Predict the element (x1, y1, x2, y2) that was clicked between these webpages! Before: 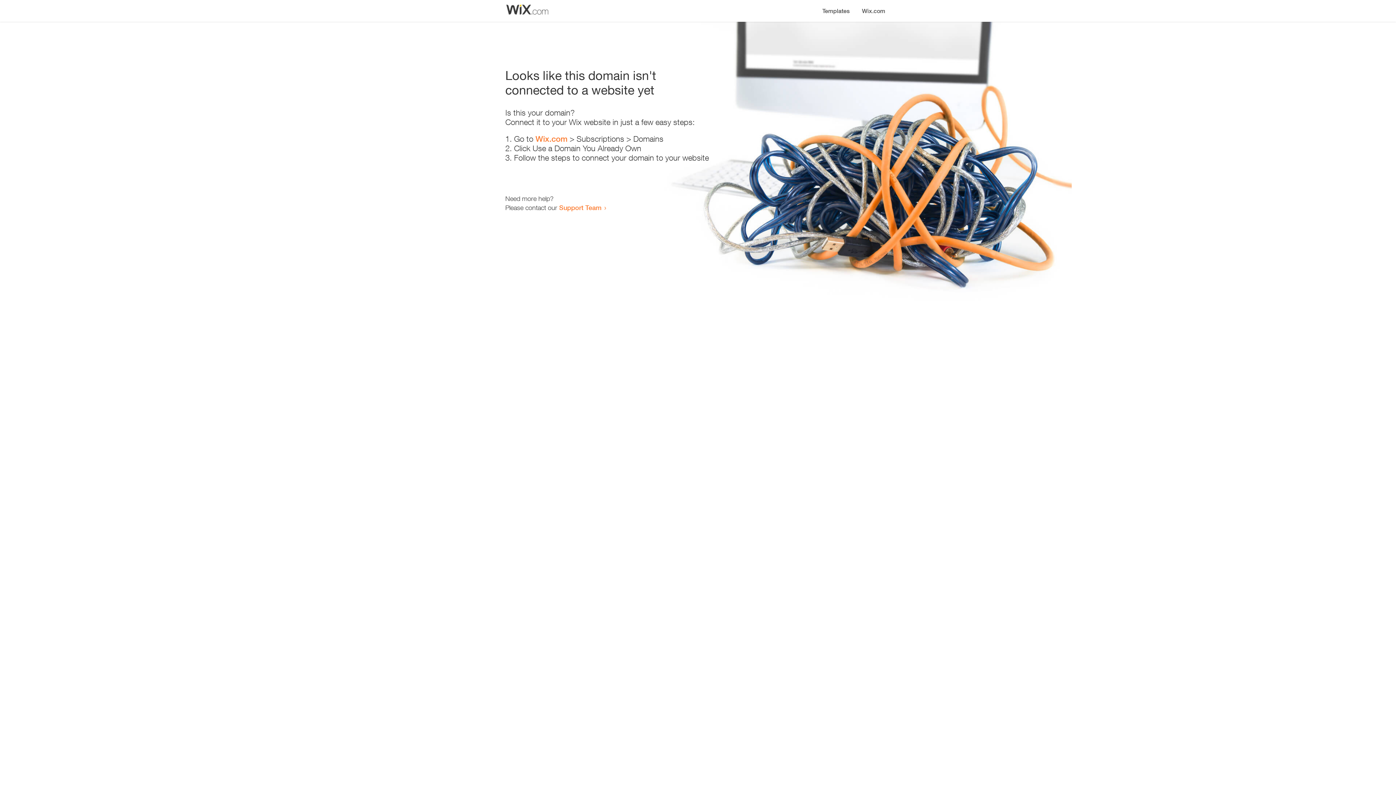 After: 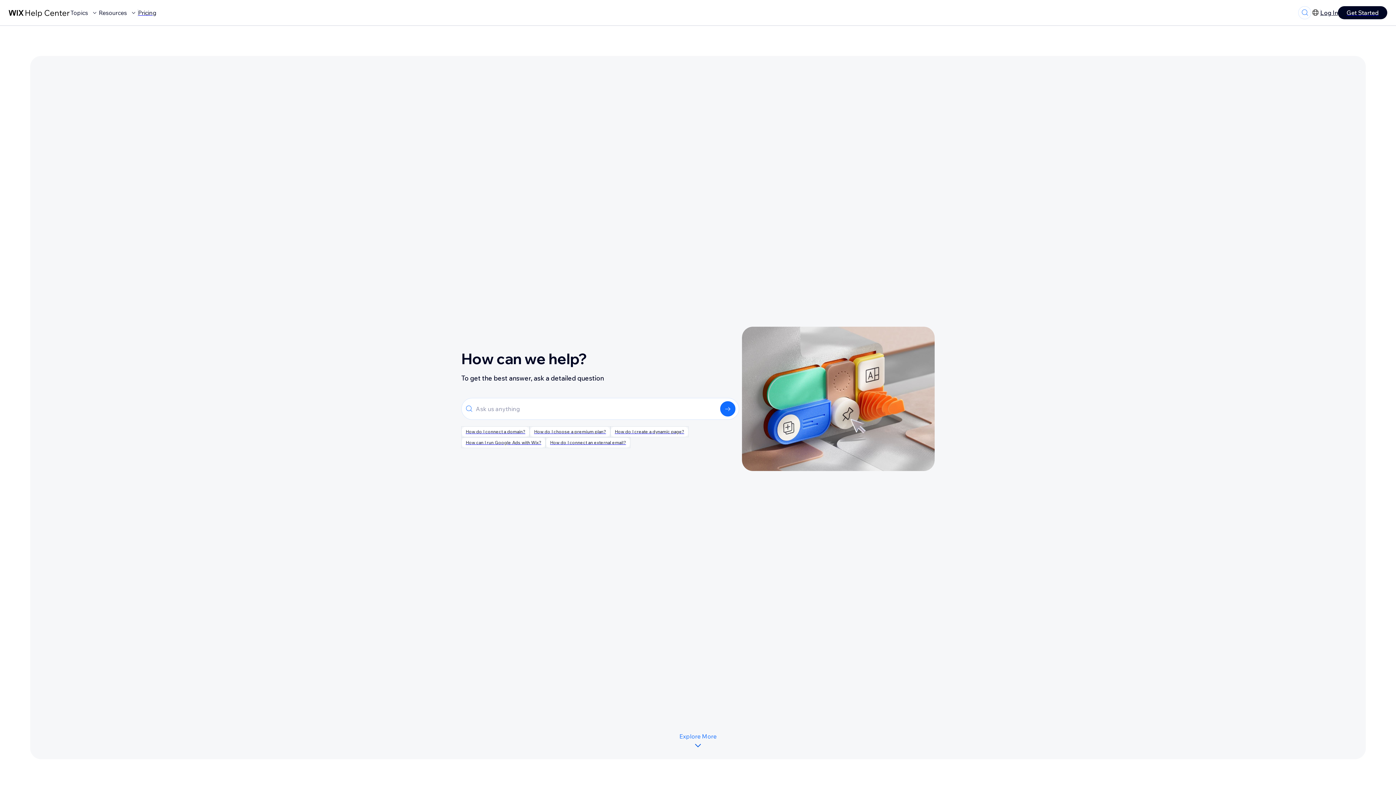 Action: label: Support Team bbox: (559, 203, 601, 211)